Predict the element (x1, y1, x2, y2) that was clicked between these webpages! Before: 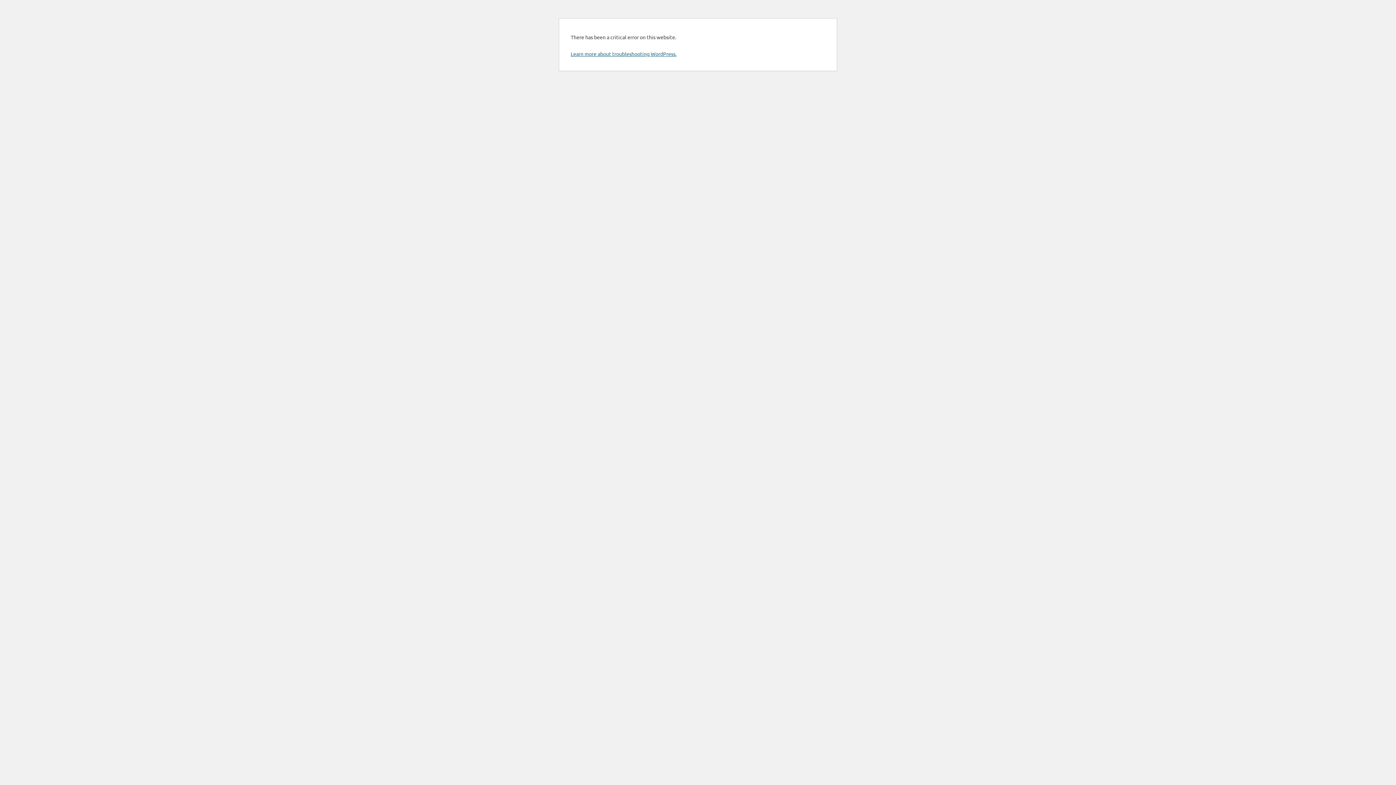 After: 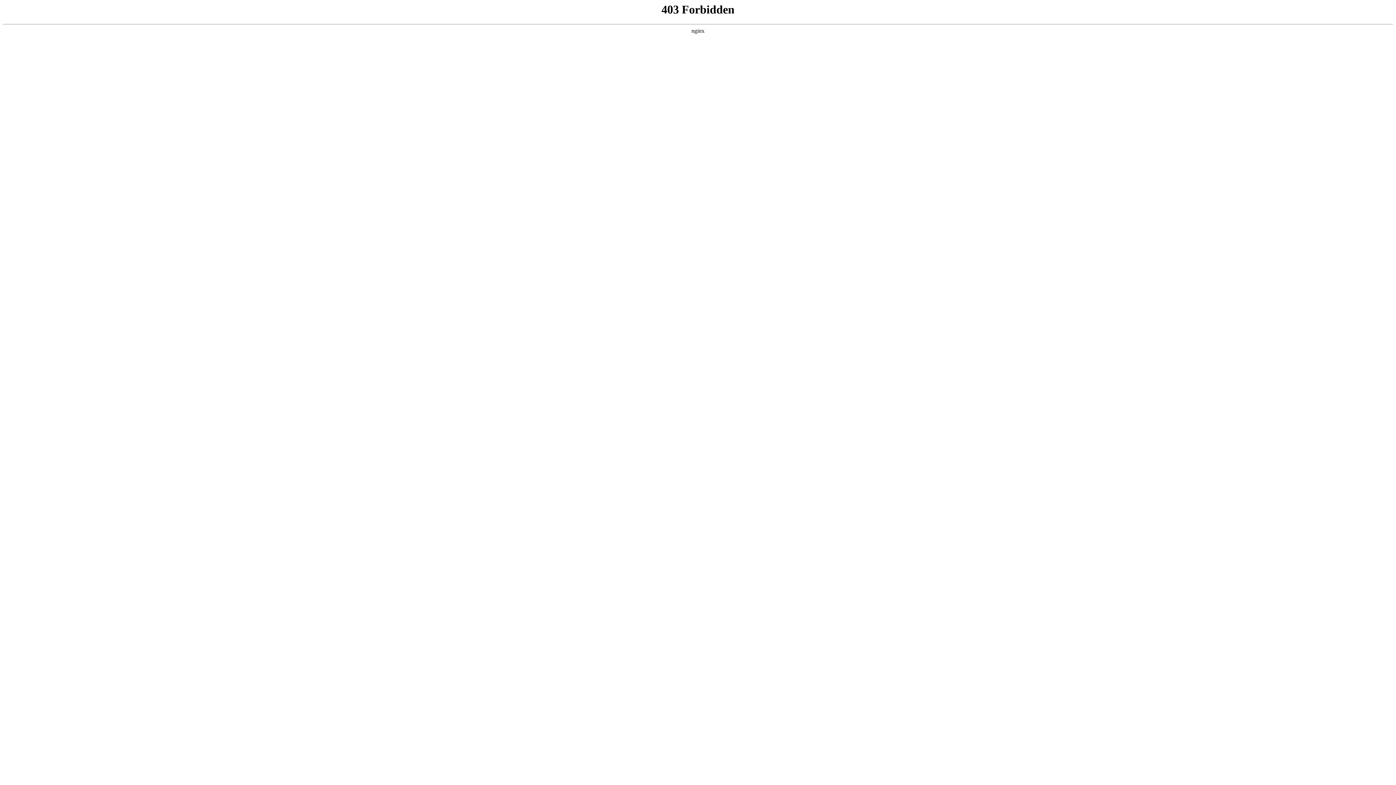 Action: bbox: (570, 50, 676, 57) label: Learn more about troubleshooting WordPress.